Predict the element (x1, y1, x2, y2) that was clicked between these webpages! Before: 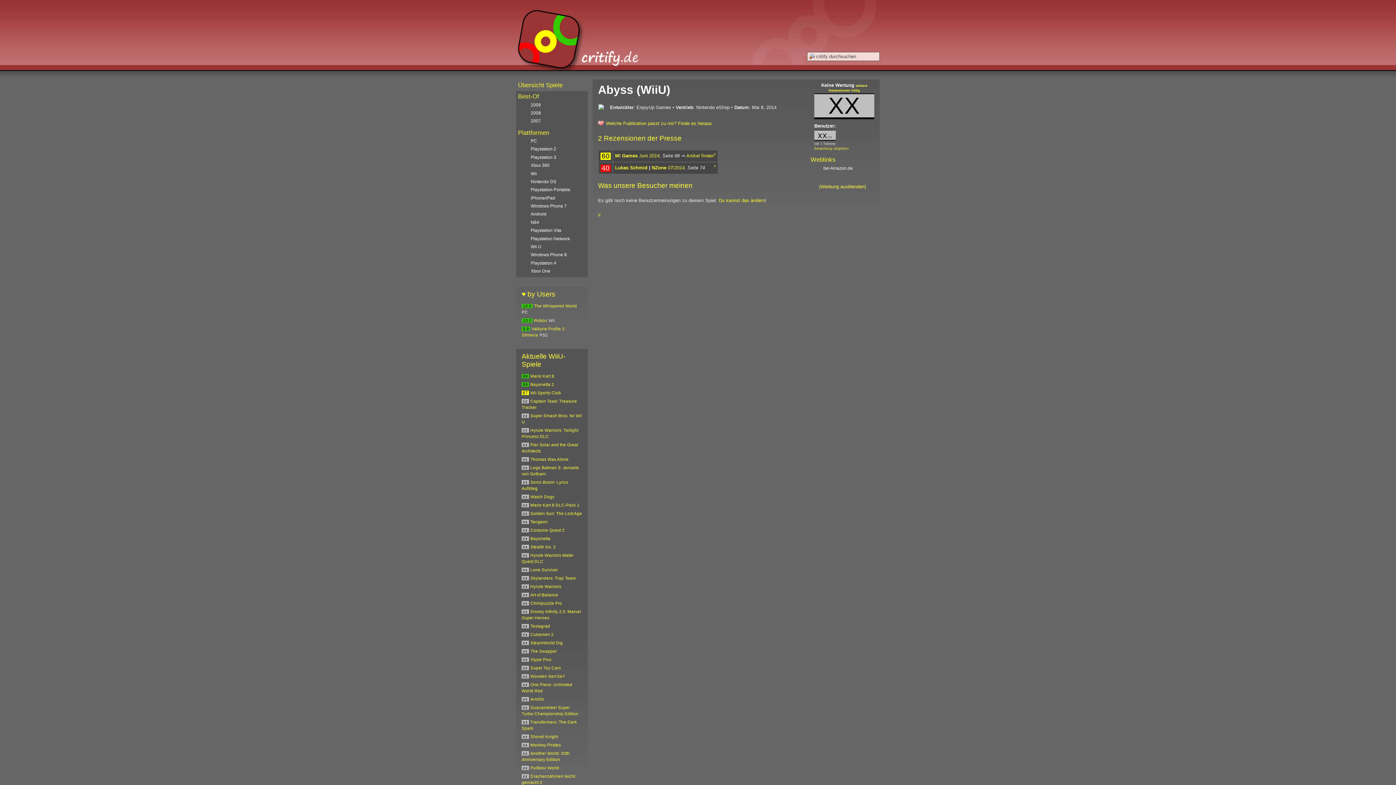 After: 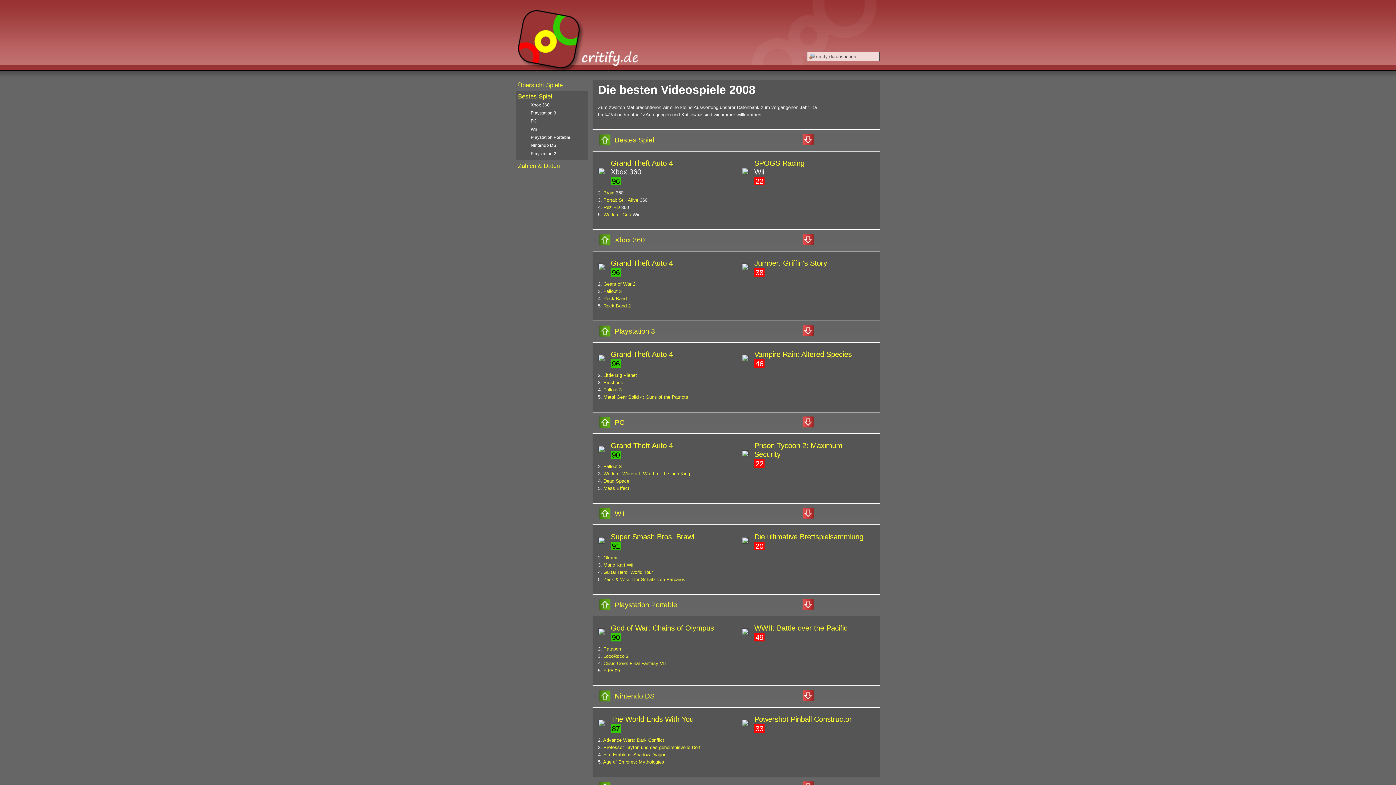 Action: label: 2008 bbox: (518, 109, 586, 116)